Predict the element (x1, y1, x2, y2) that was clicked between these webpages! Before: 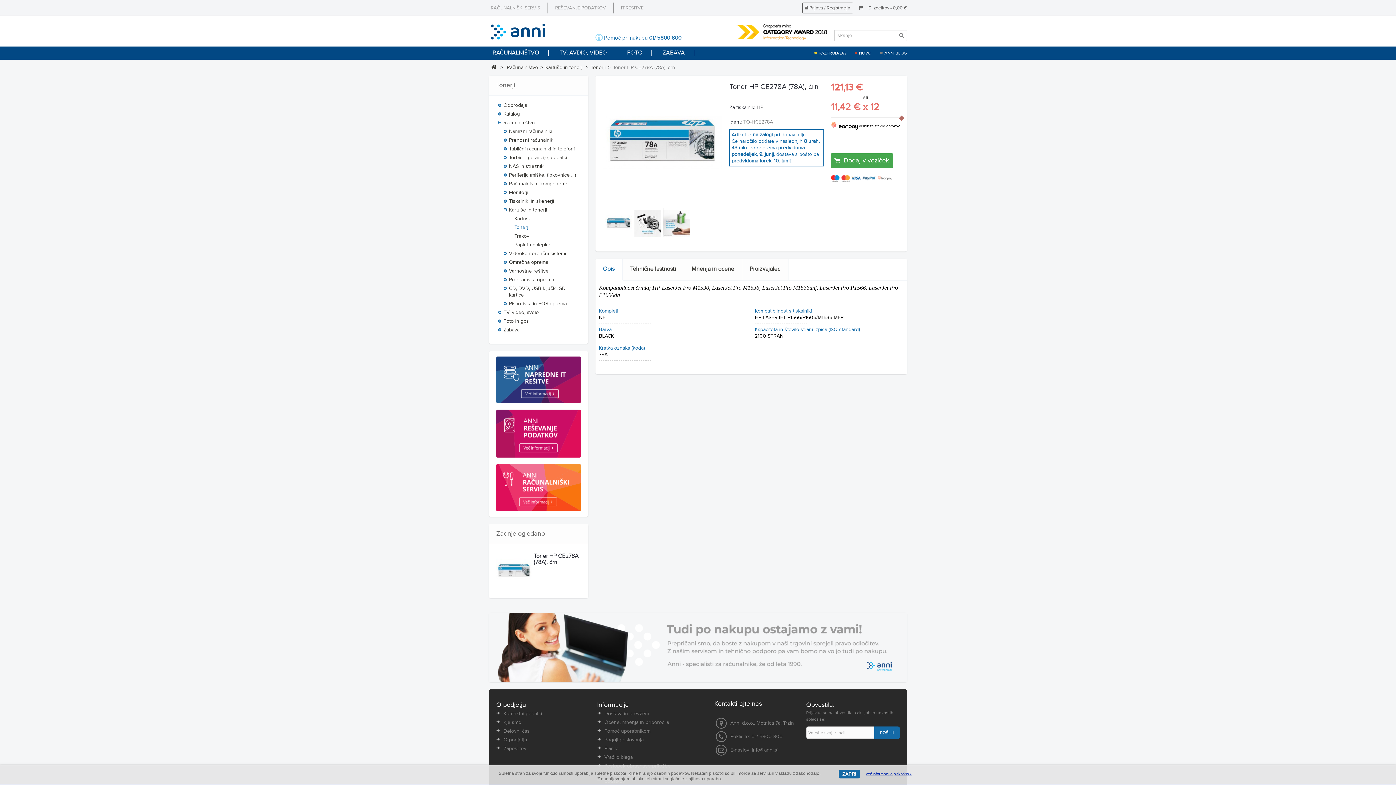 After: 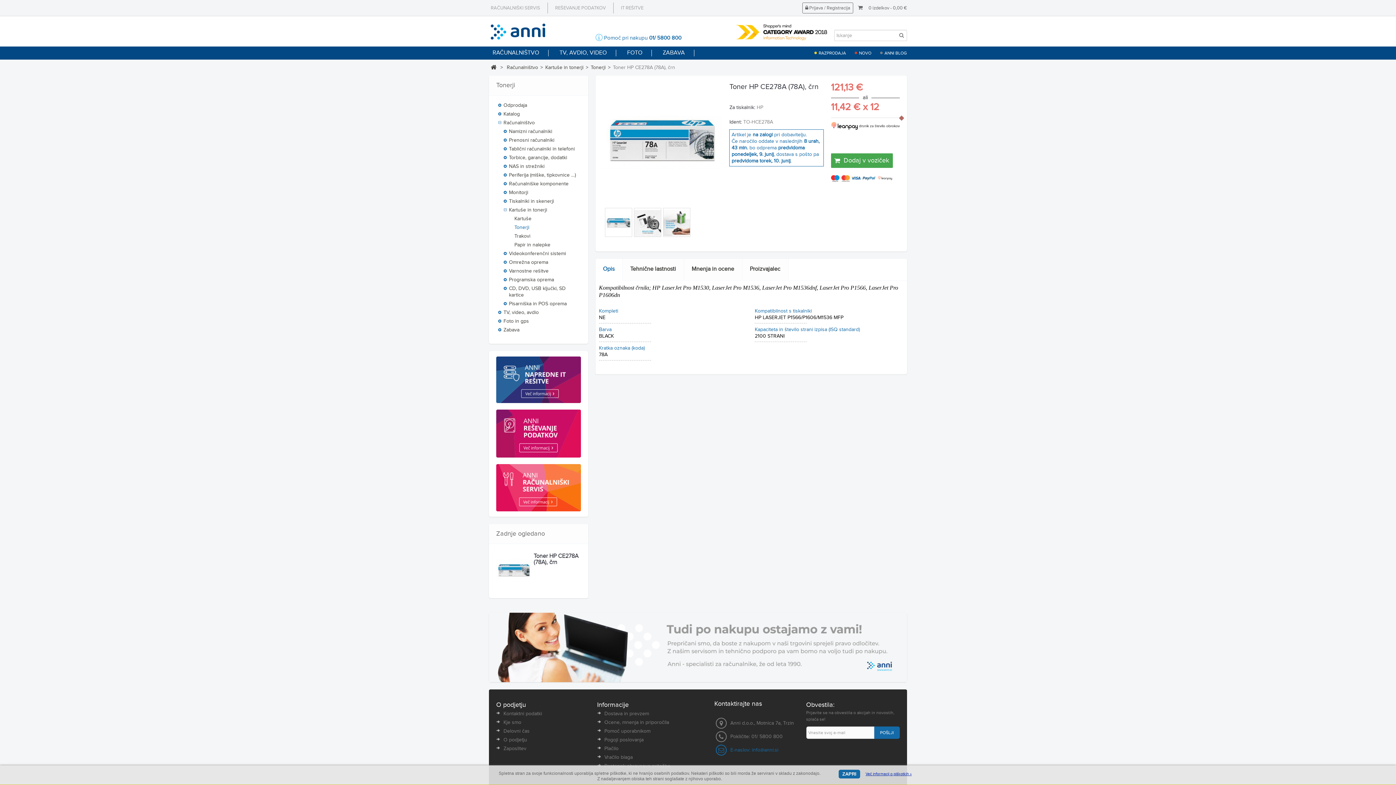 Action: label: info@anni.si bbox: (752, 747, 778, 753)